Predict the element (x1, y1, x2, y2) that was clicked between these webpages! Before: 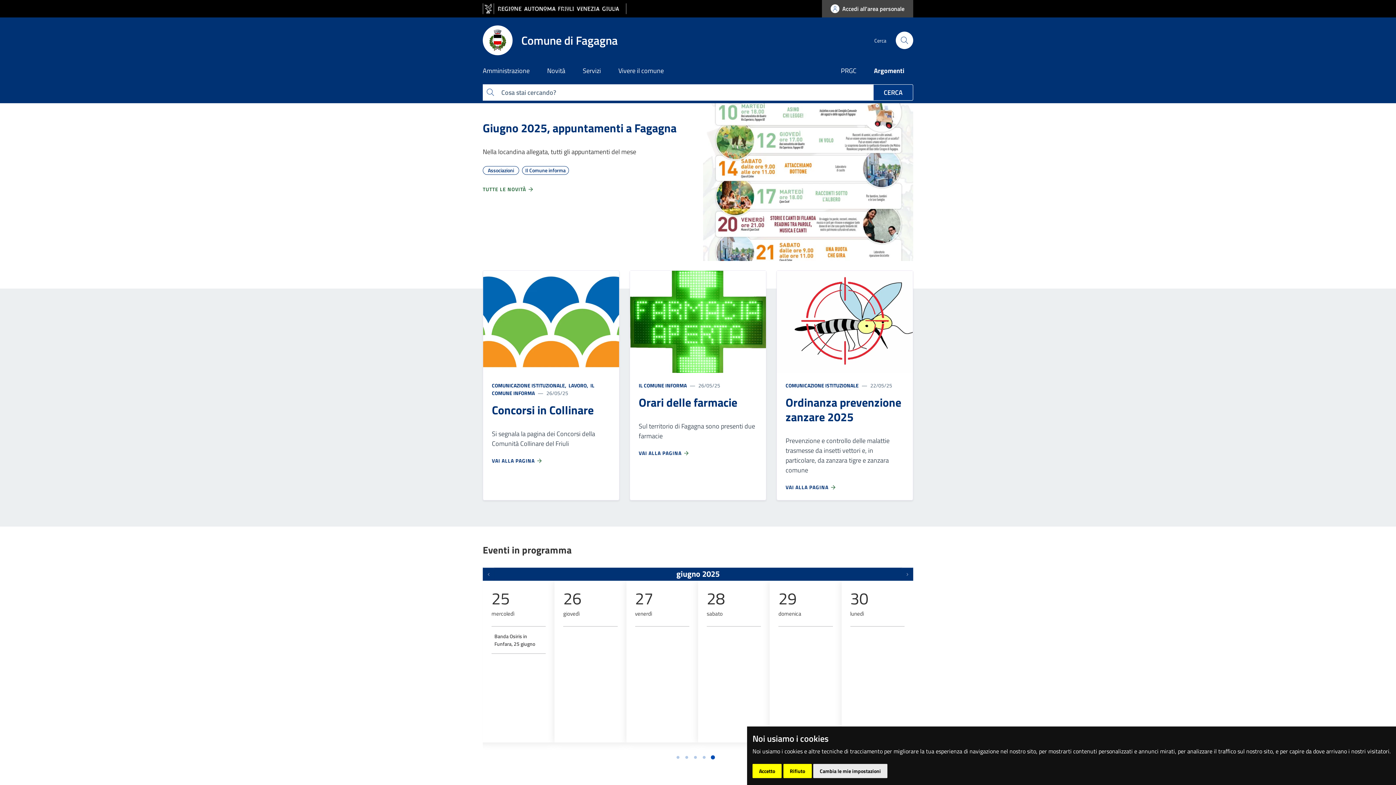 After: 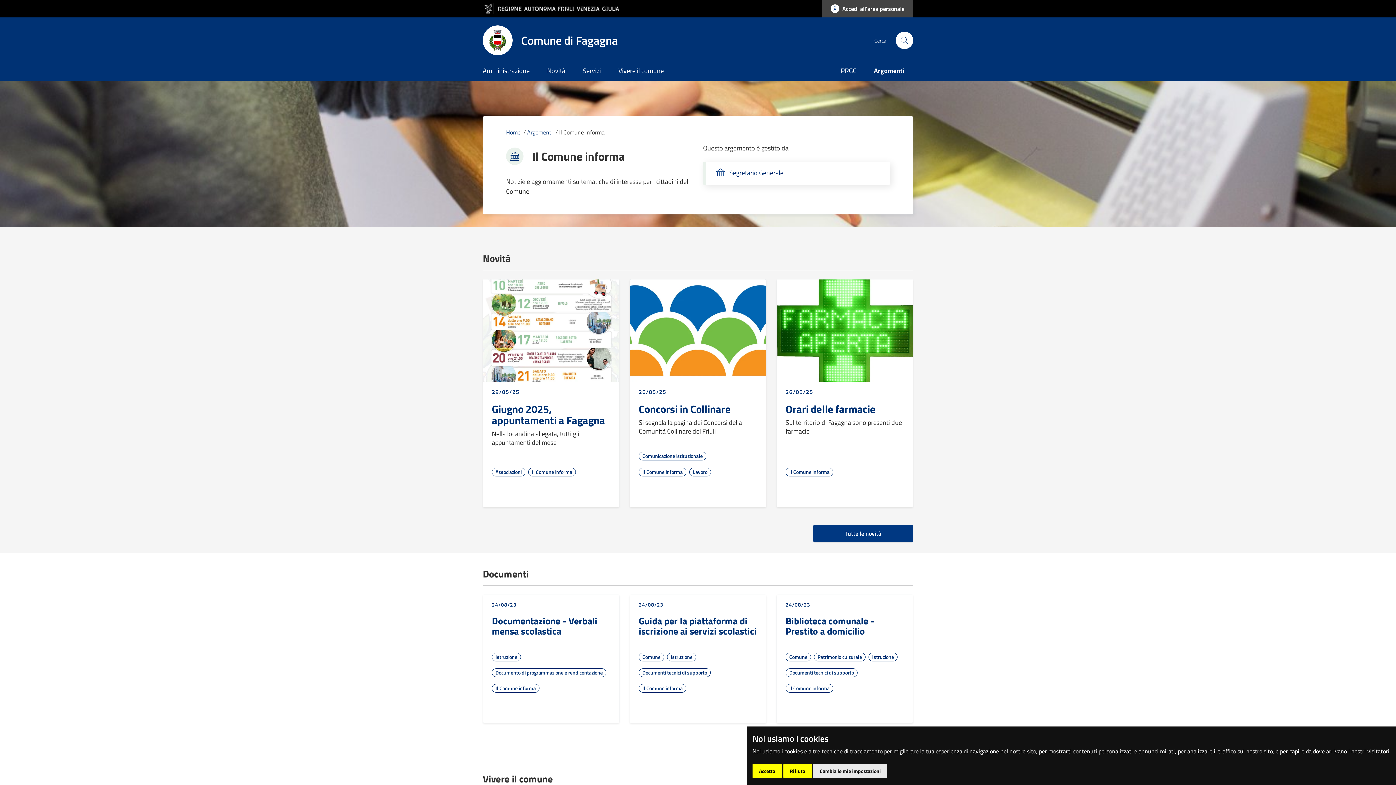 Action: label: IL COMUNE INFORMA bbox: (638, 381, 686, 389)